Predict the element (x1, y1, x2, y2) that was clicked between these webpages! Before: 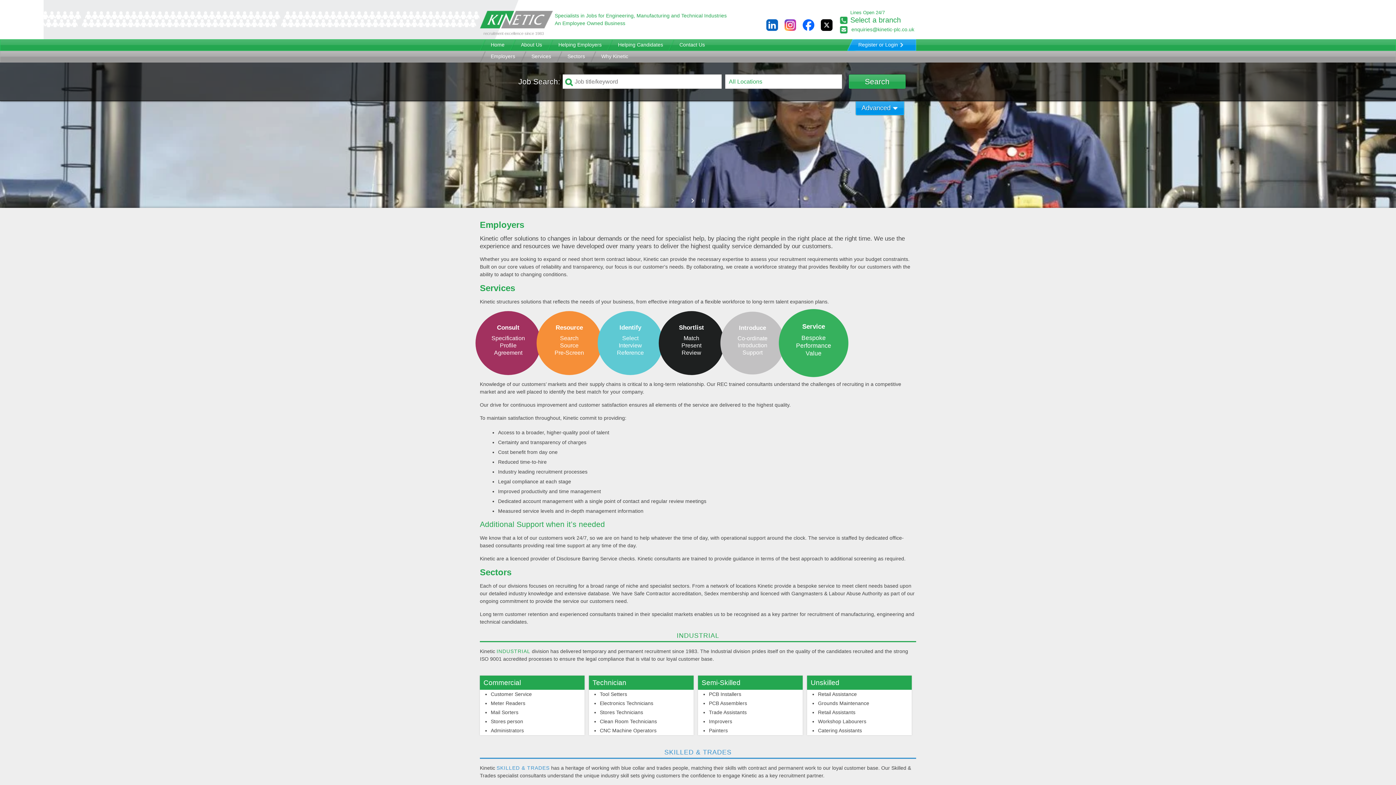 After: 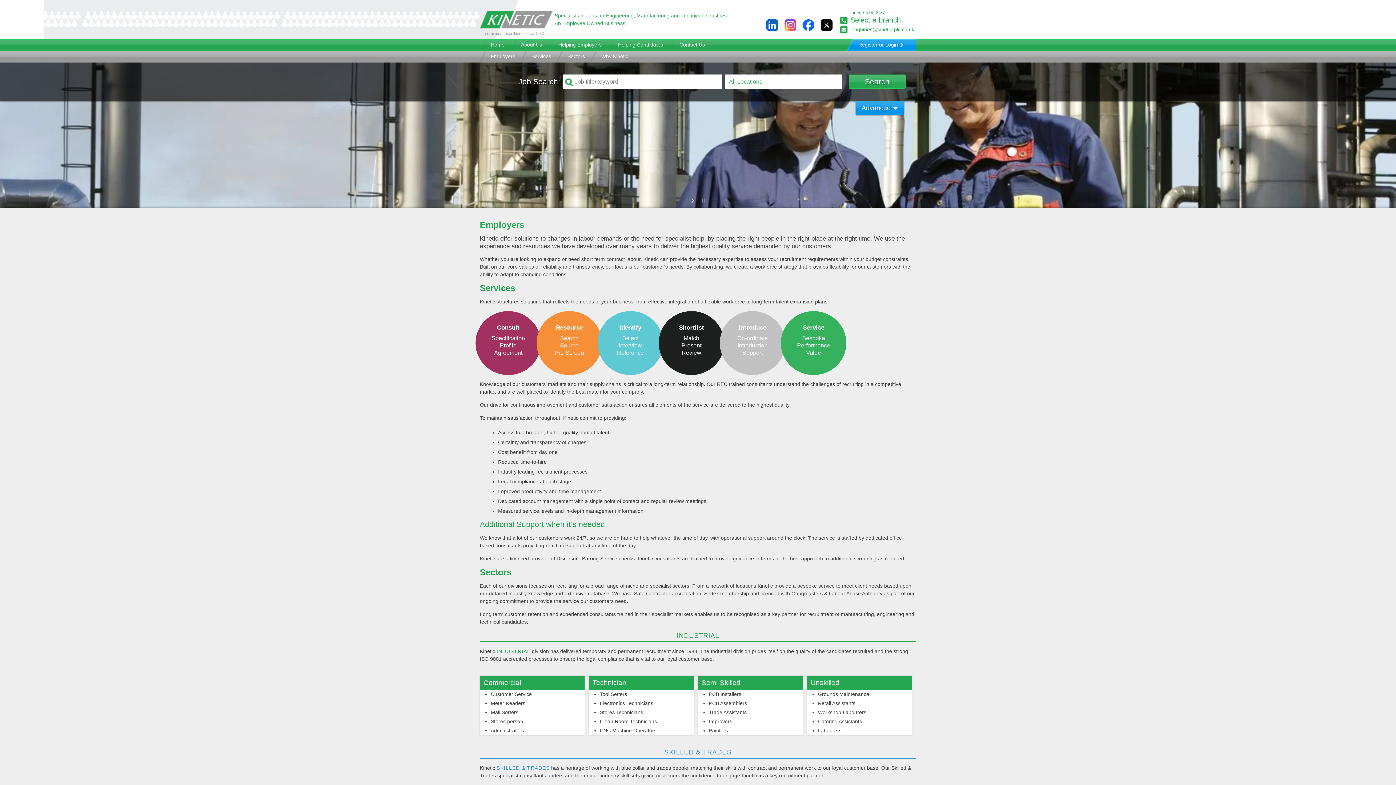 Action: bbox: (799, 26, 817, 32)